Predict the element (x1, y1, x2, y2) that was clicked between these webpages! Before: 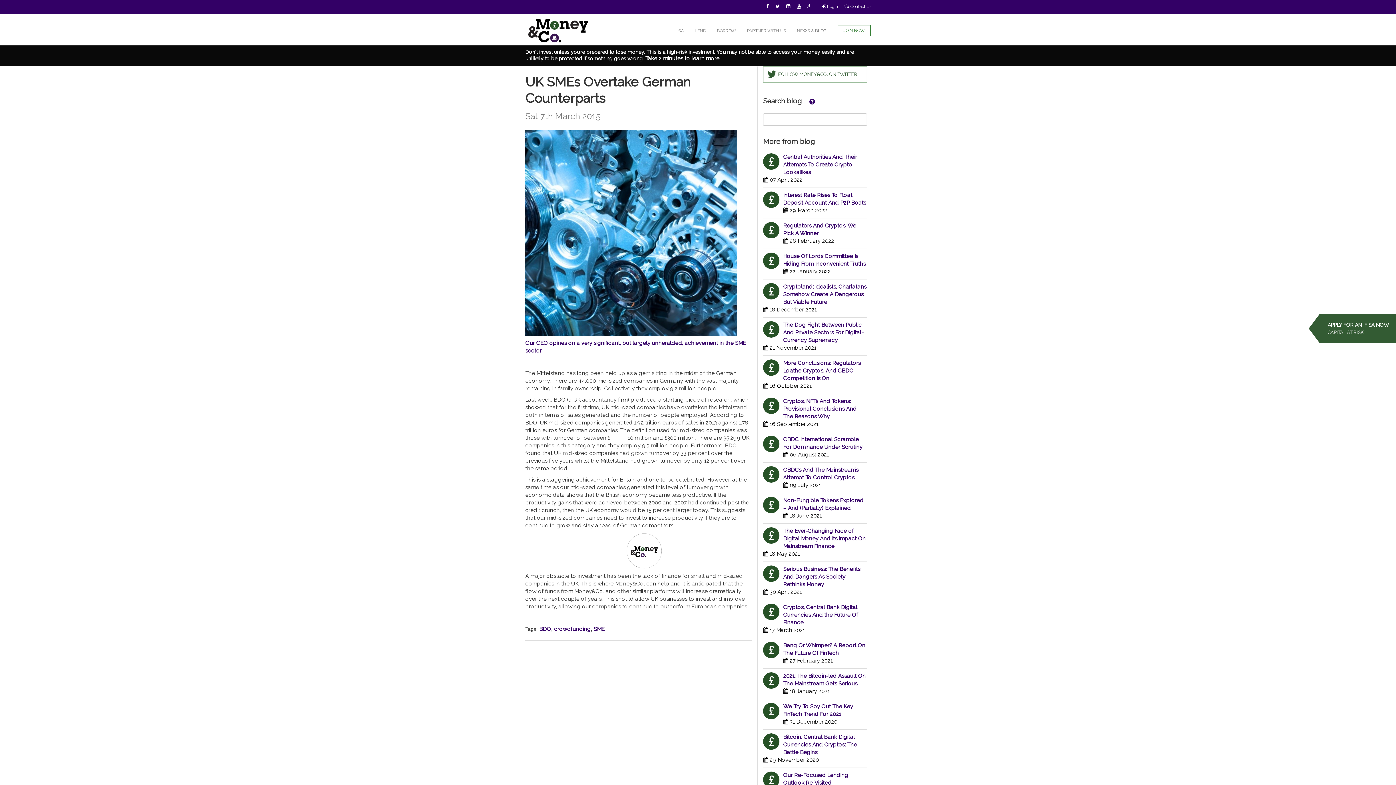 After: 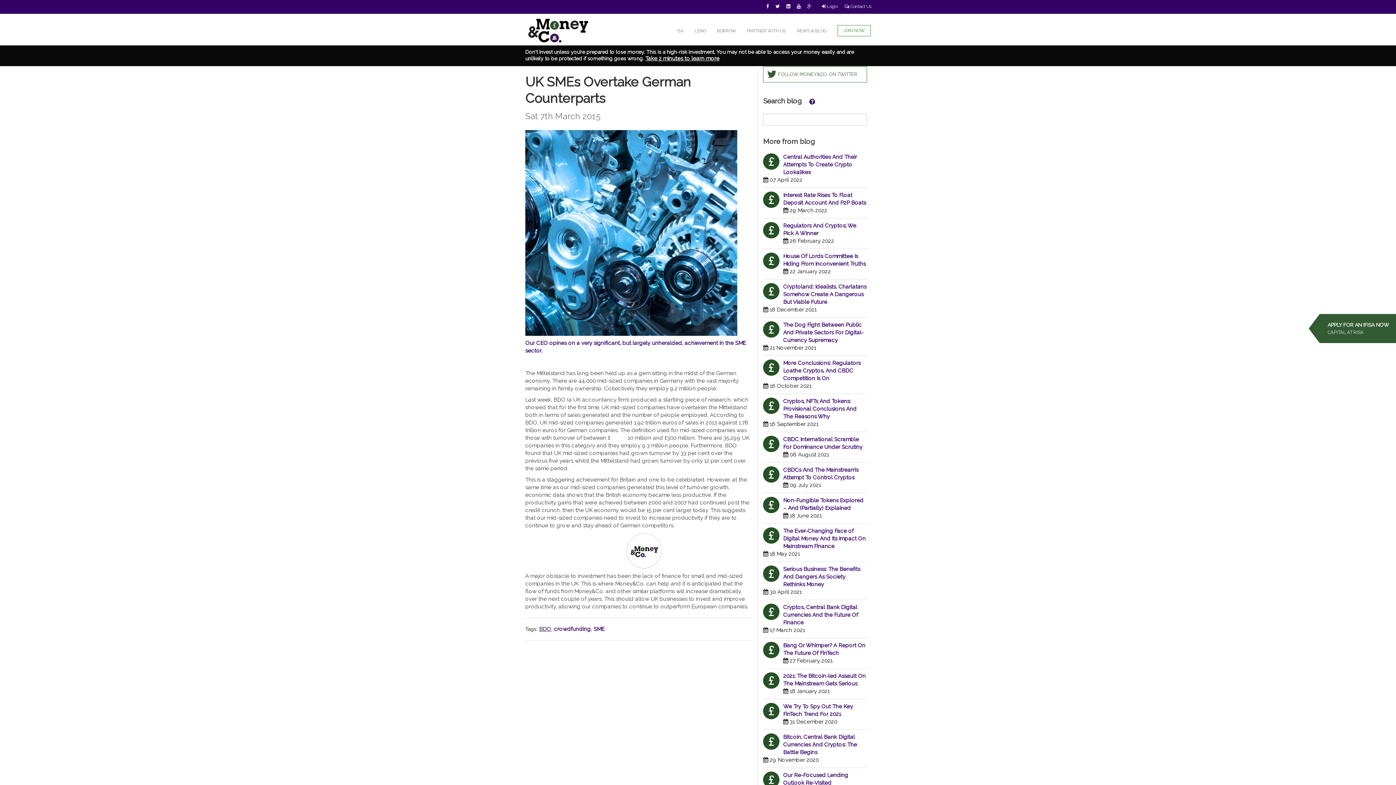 Action: label: BDO bbox: (539, 626, 551, 632)